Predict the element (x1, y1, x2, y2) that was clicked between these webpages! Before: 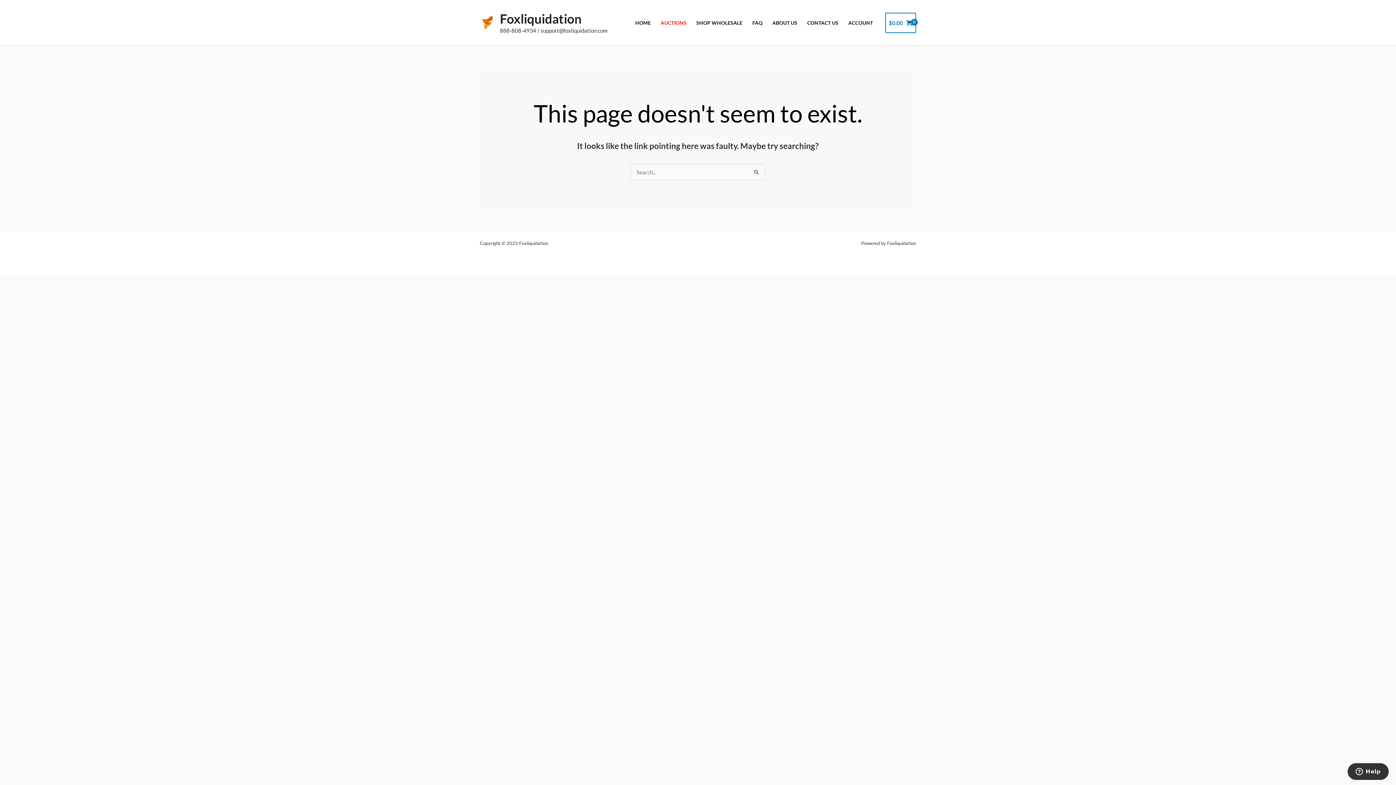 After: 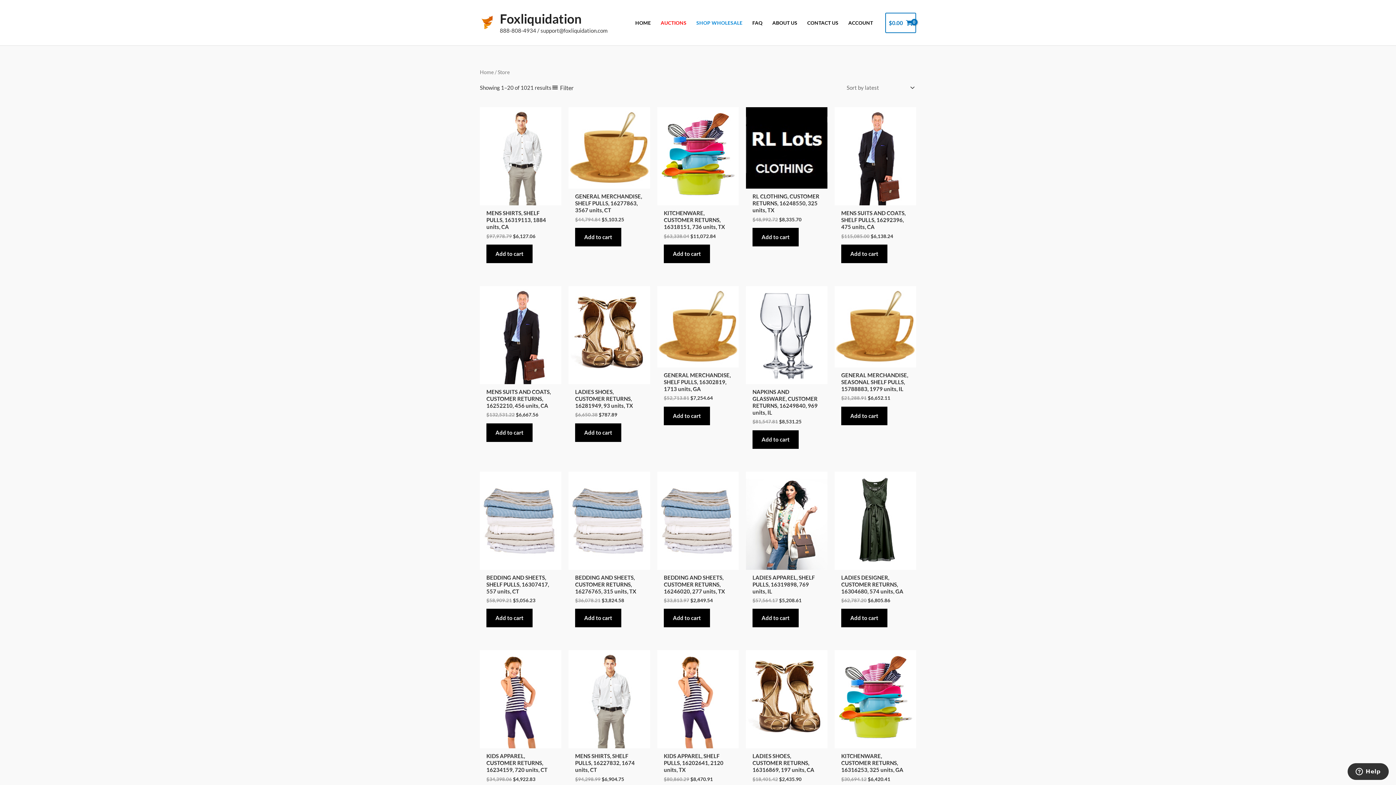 Action: bbox: (691, 14, 747, 31) label: SHOP WHOLESALE